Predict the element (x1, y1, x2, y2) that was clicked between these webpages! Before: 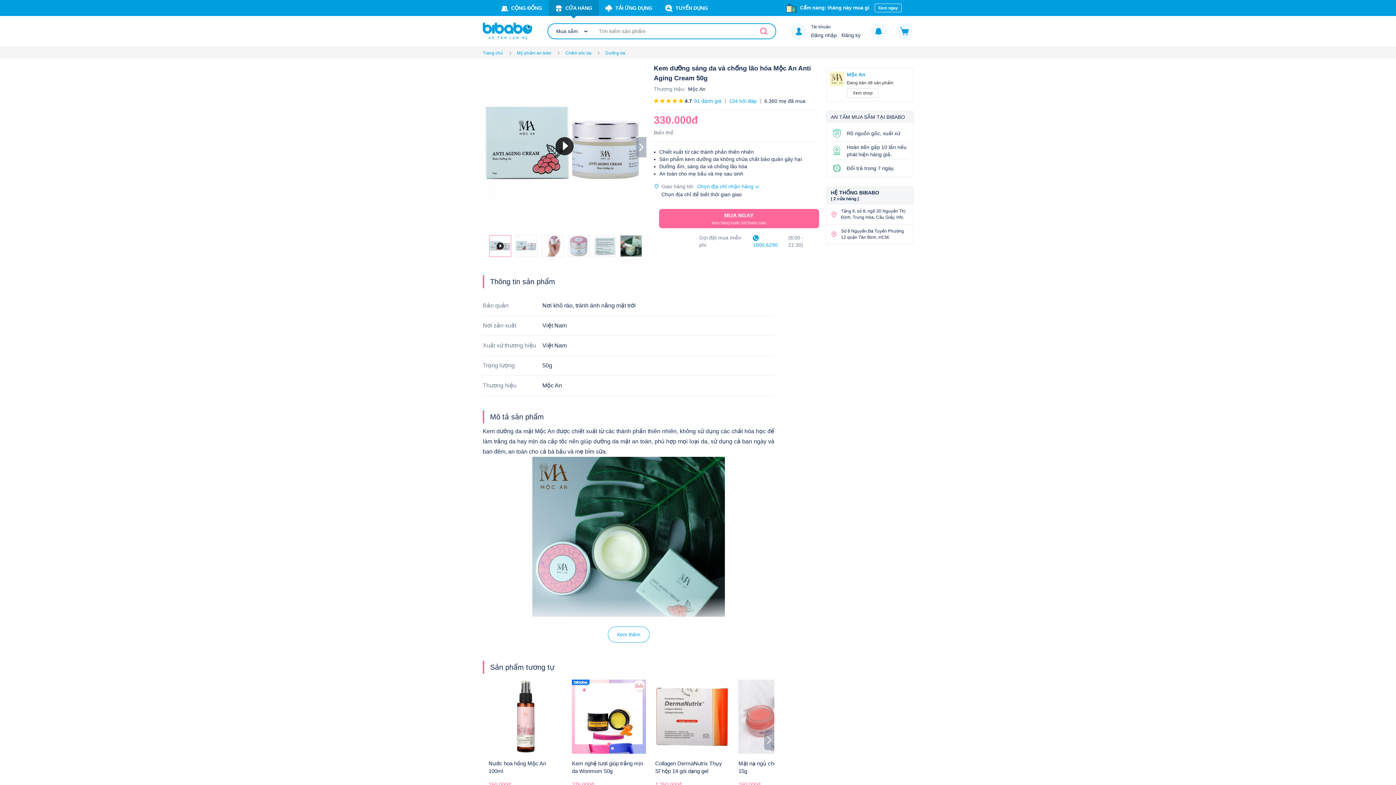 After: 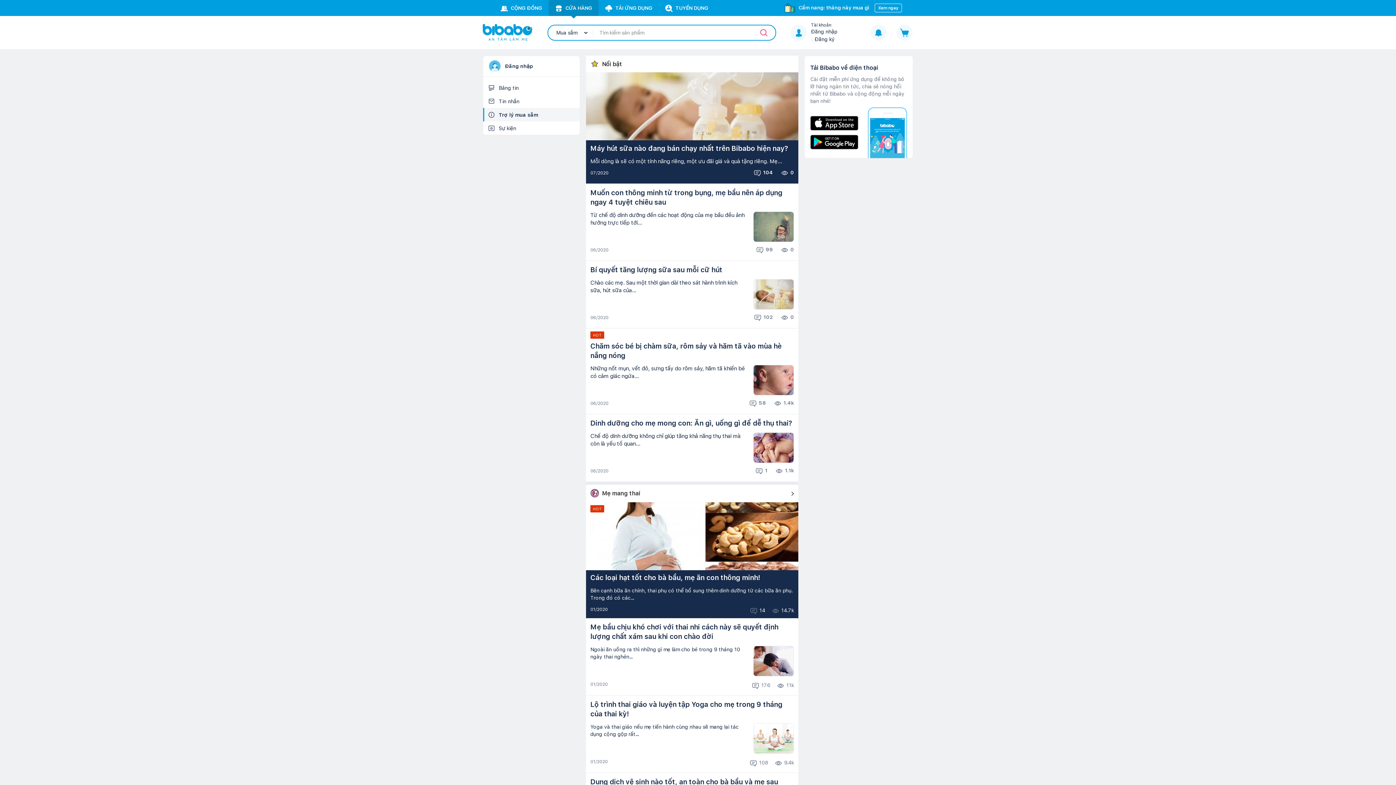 Action: label: Cẩm nang: tháng này mua gì Xem ngay bbox: (786, 4, 901, 10)